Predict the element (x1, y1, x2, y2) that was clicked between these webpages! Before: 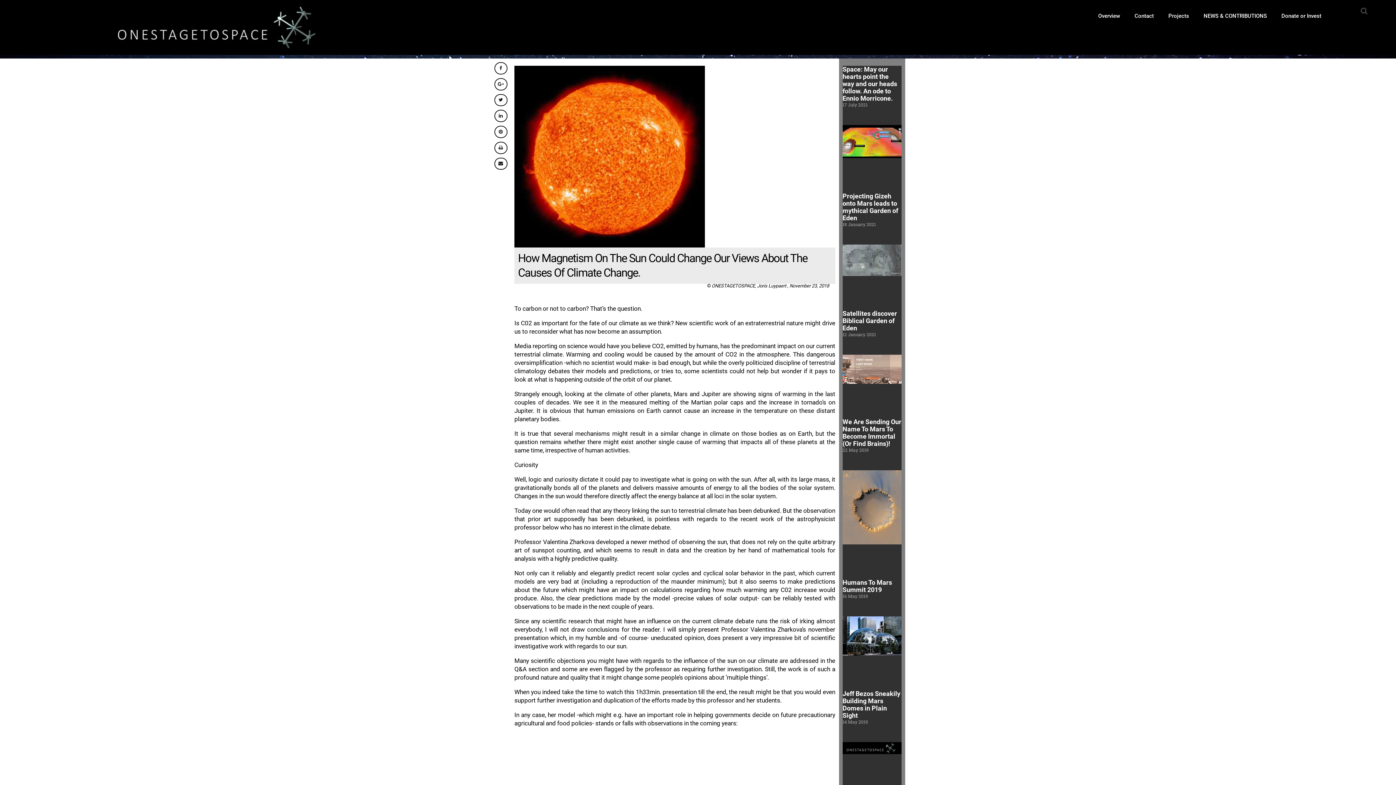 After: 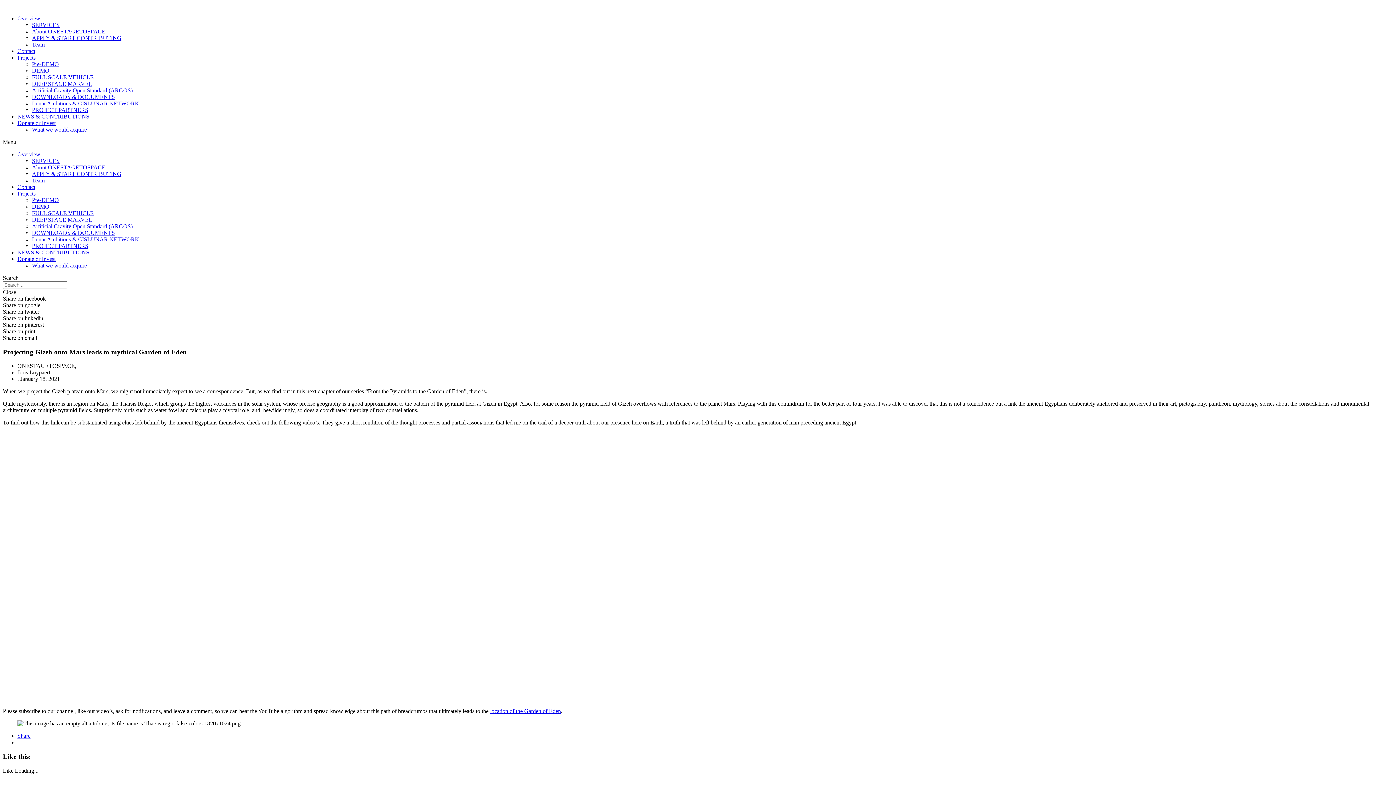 Action: label: Projecting Gizeh onto Mars leads to mythical Garden of Eden bbox: (842, 192, 898, 221)